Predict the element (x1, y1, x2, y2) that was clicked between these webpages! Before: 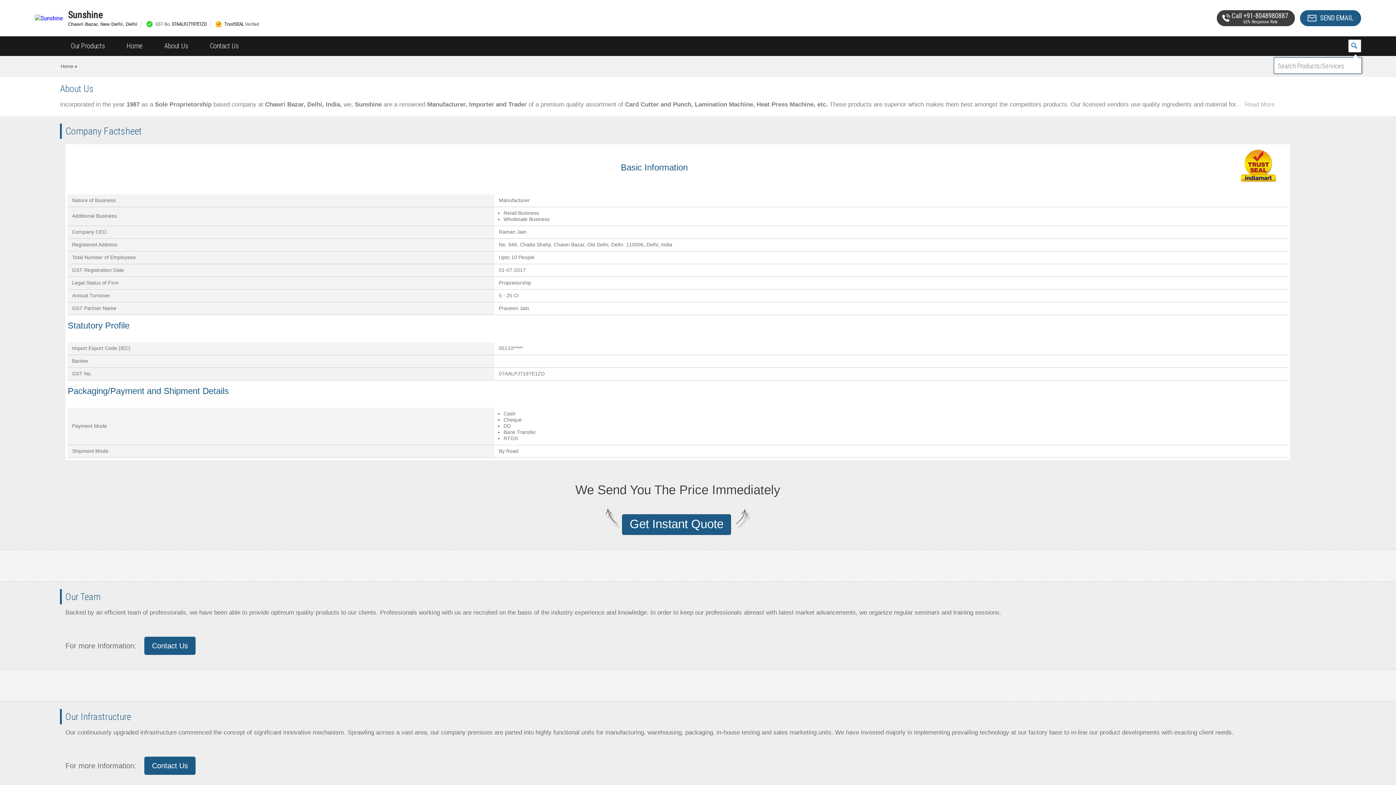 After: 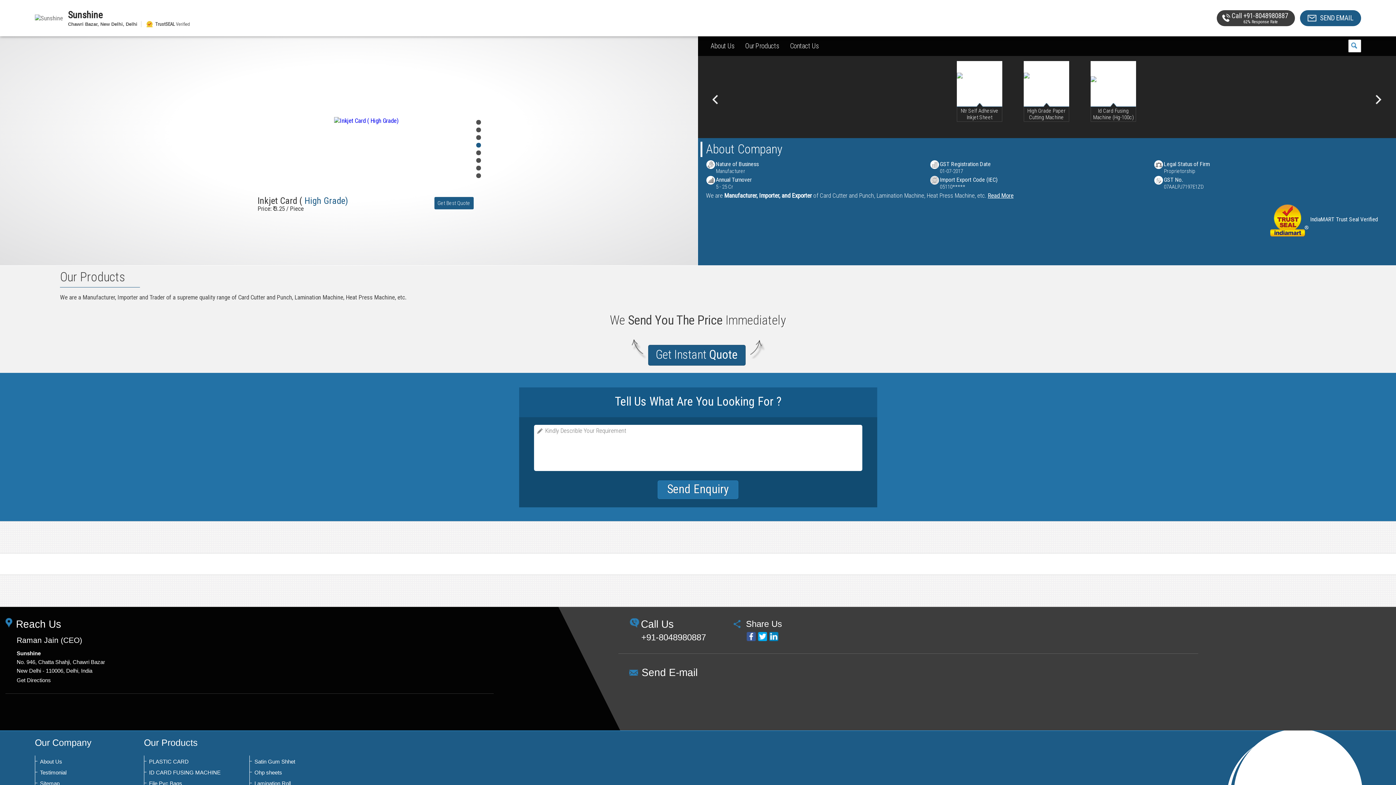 Action: label: Home bbox: (60, 63, 73, 69)